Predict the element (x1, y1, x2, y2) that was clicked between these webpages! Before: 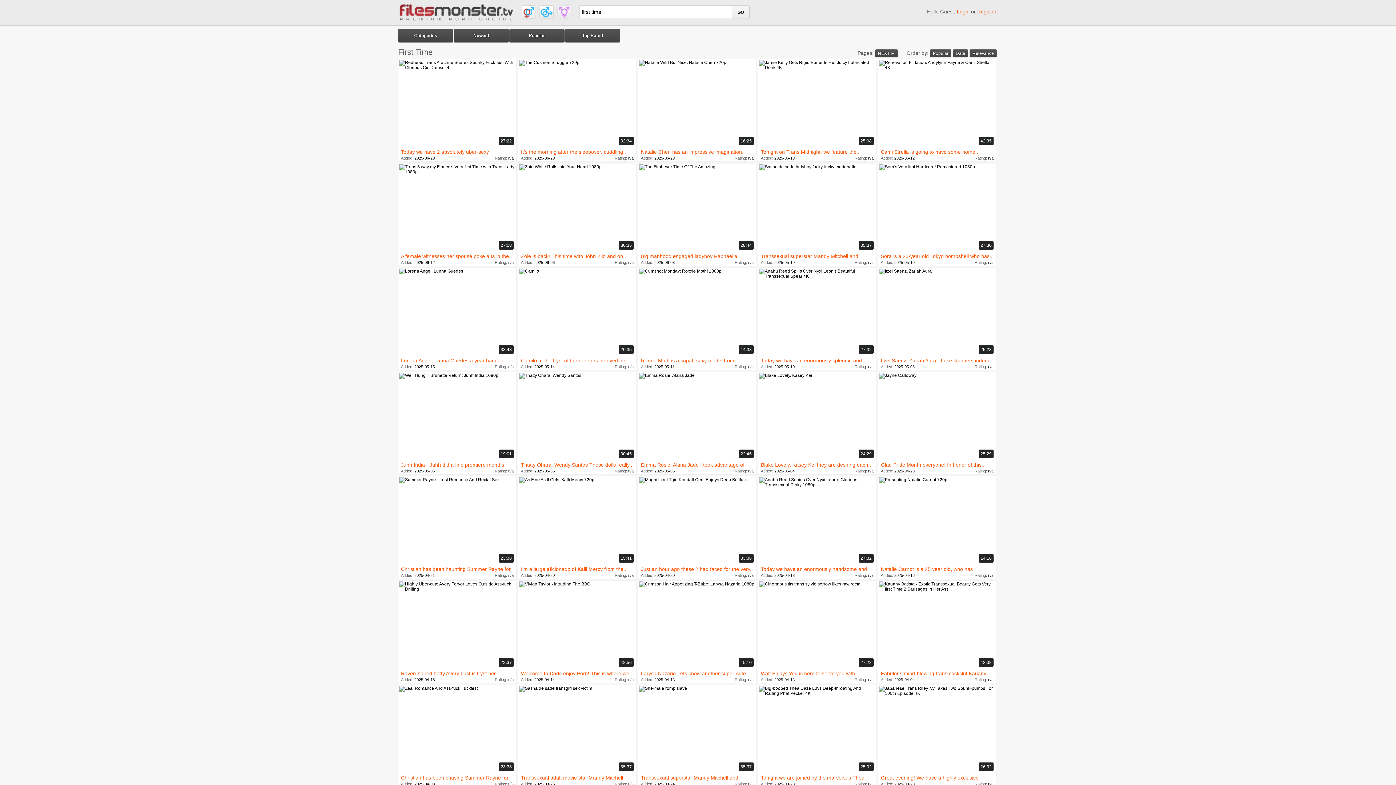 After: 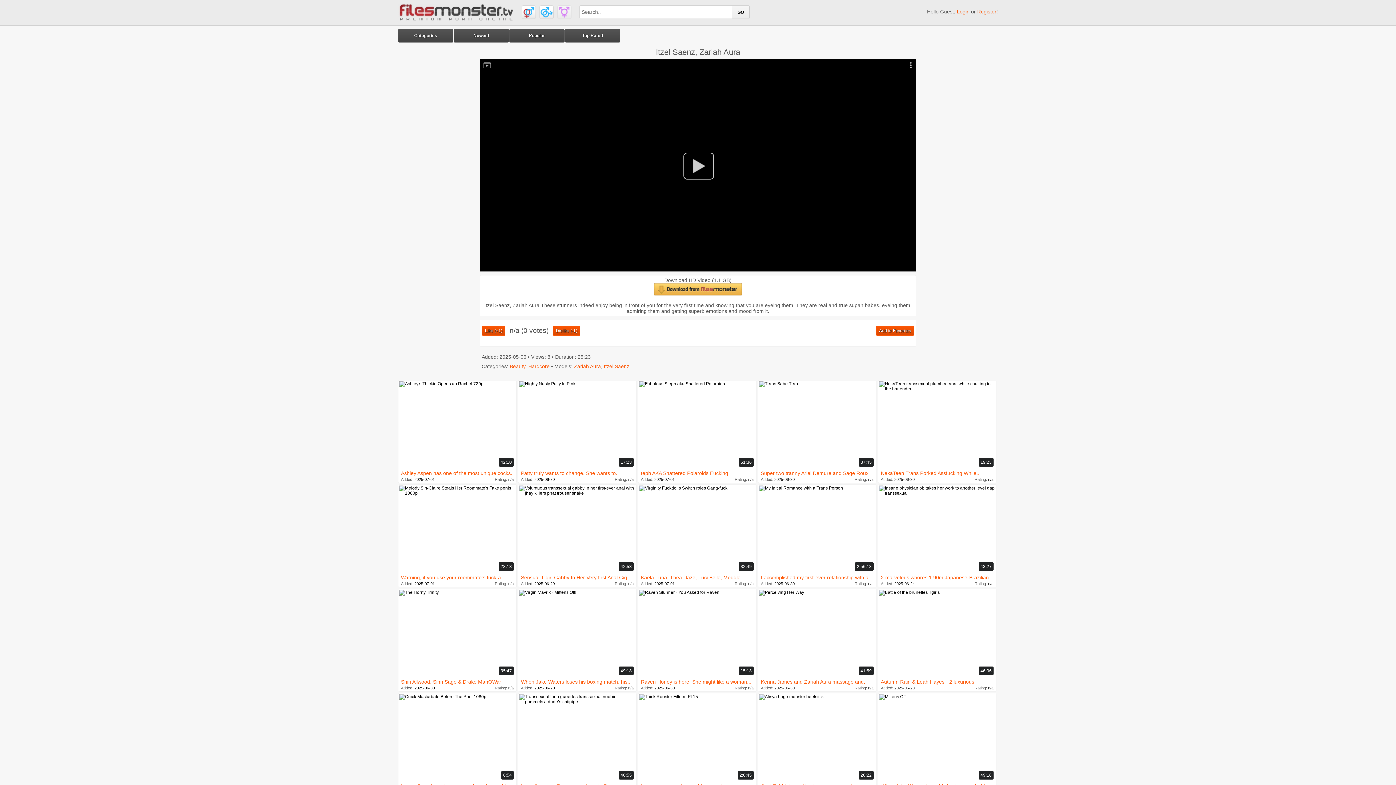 Action: label: Itzel Saenz, Zariah Aura These stunners indeed.. bbox: (881, 357, 993, 364)